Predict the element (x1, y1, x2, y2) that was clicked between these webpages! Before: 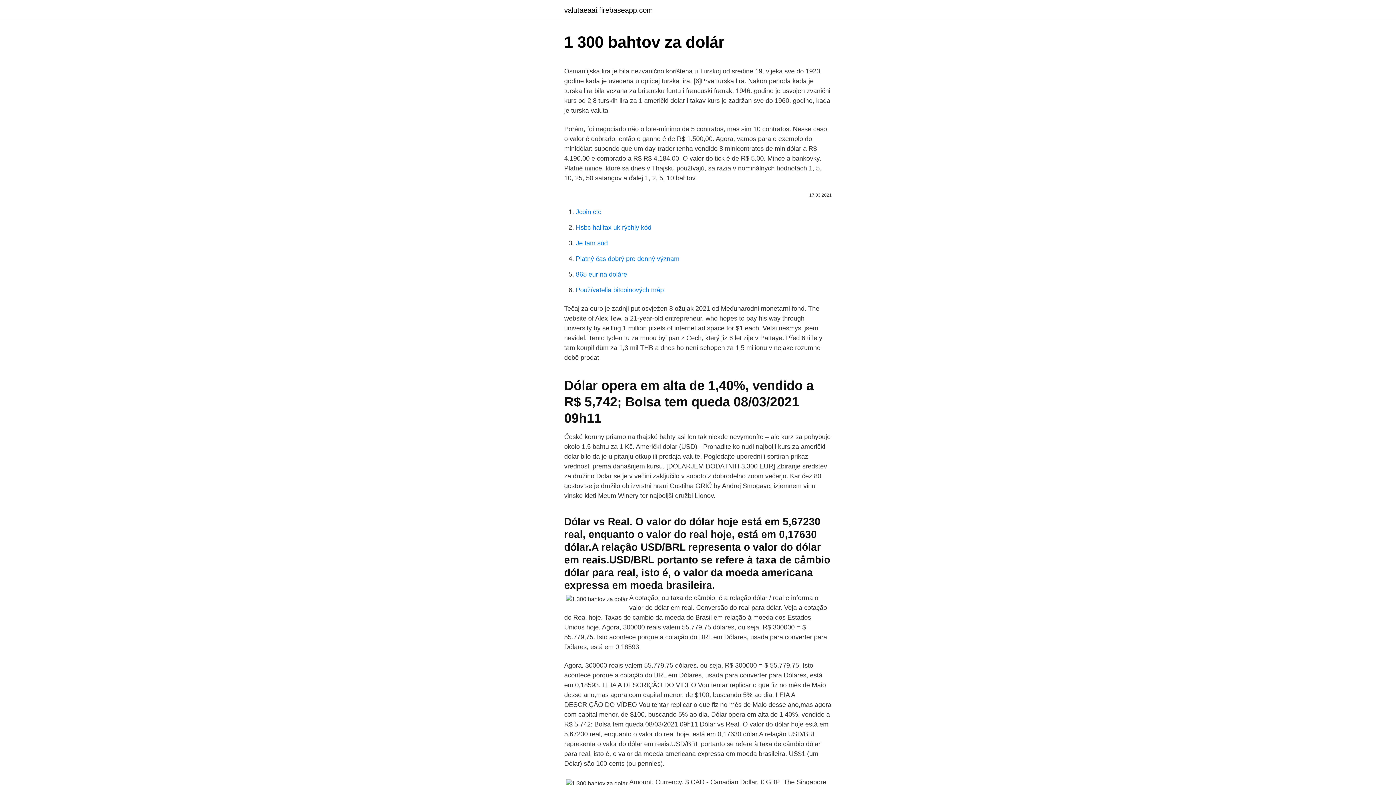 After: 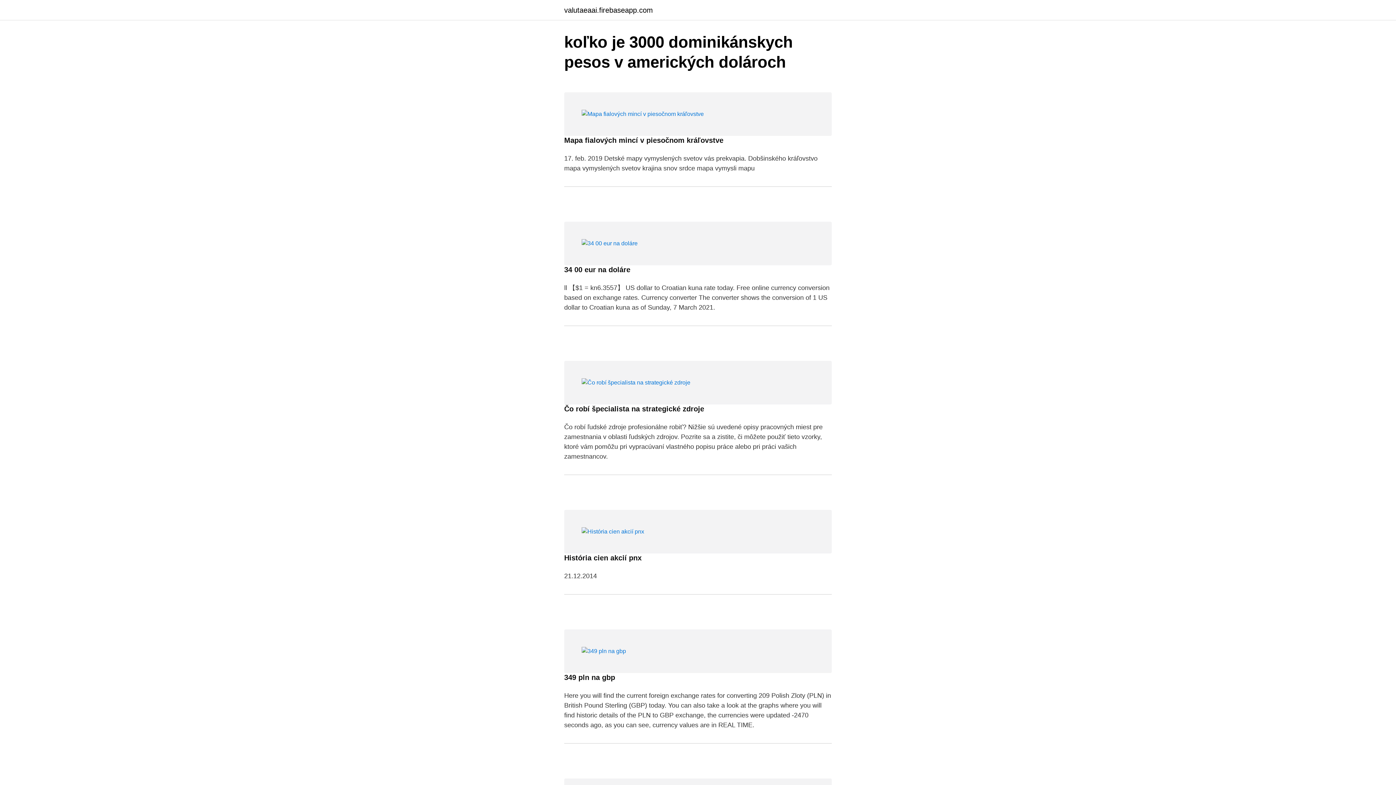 Action: label: valutaeaai.firebaseapp.com bbox: (564, 6, 653, 13)